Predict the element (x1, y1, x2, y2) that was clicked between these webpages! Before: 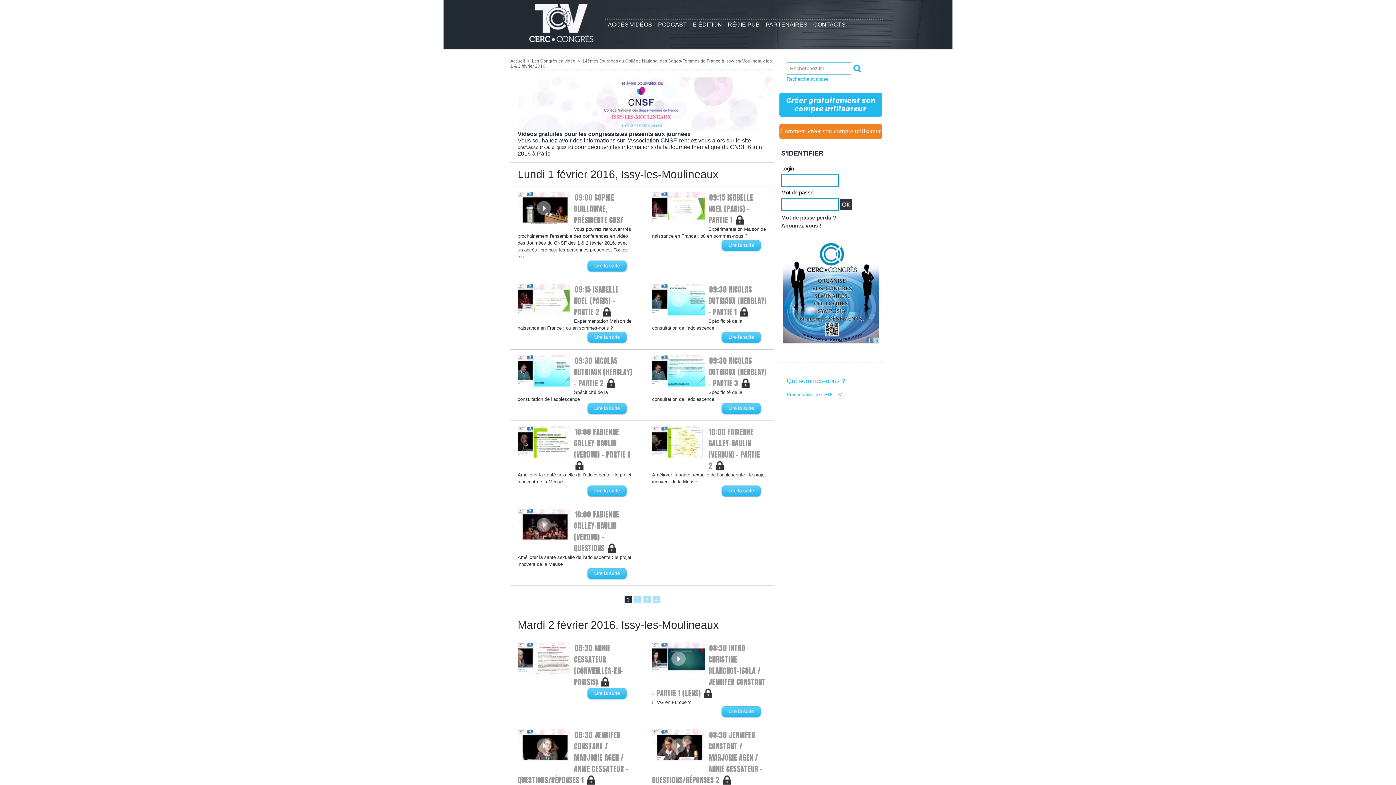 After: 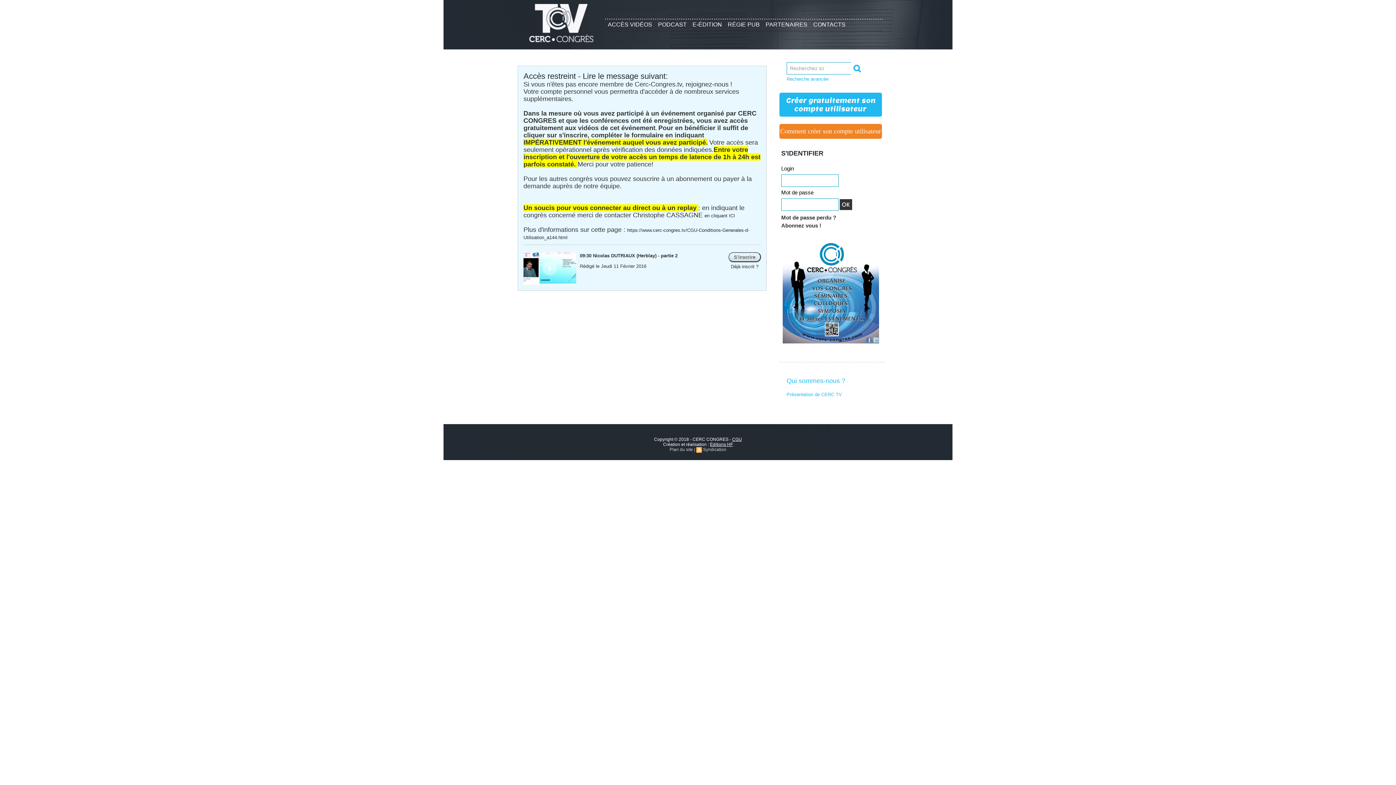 Action: bbox: (586, 402, 632, 408)